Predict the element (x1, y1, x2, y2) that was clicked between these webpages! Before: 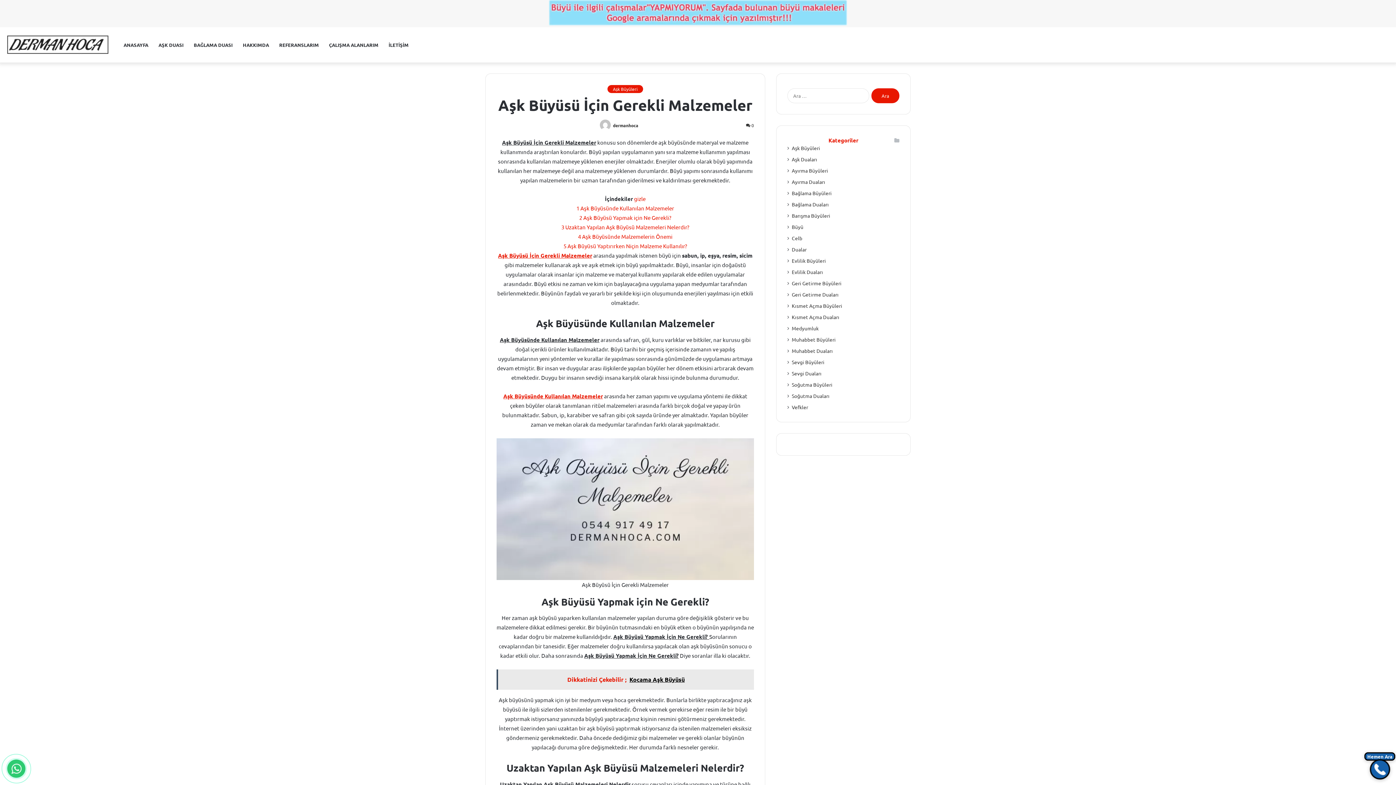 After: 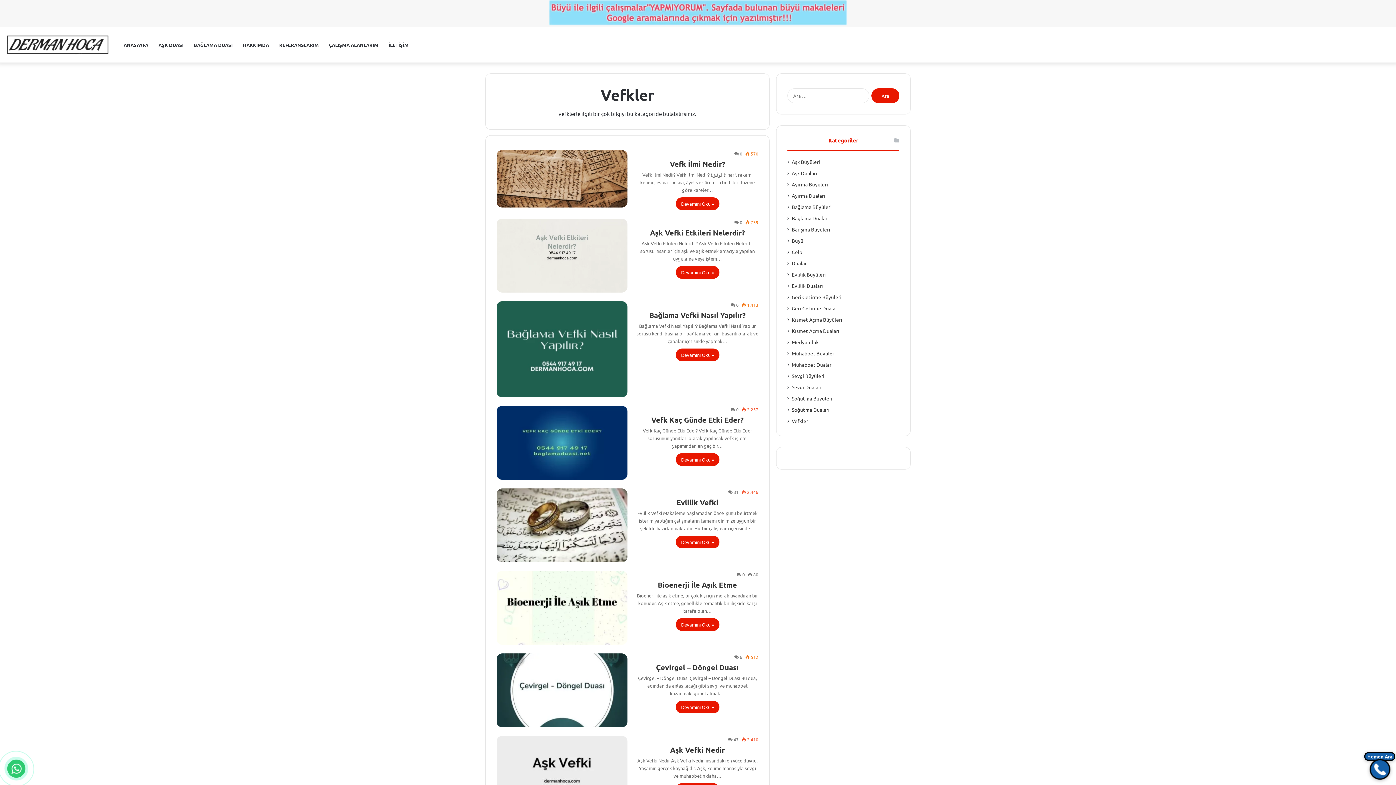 Action: bbox: (792, 403, 808, 411) label: Vefkler